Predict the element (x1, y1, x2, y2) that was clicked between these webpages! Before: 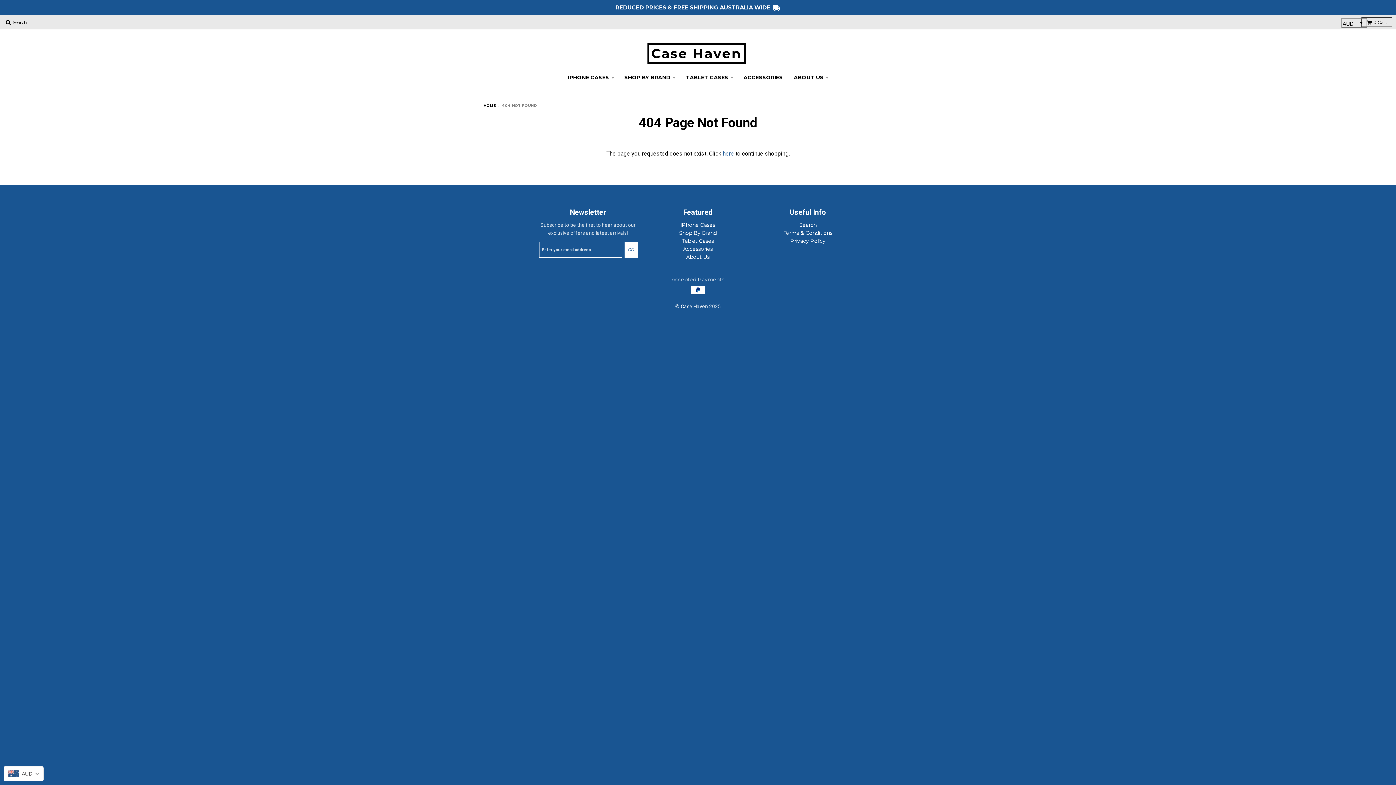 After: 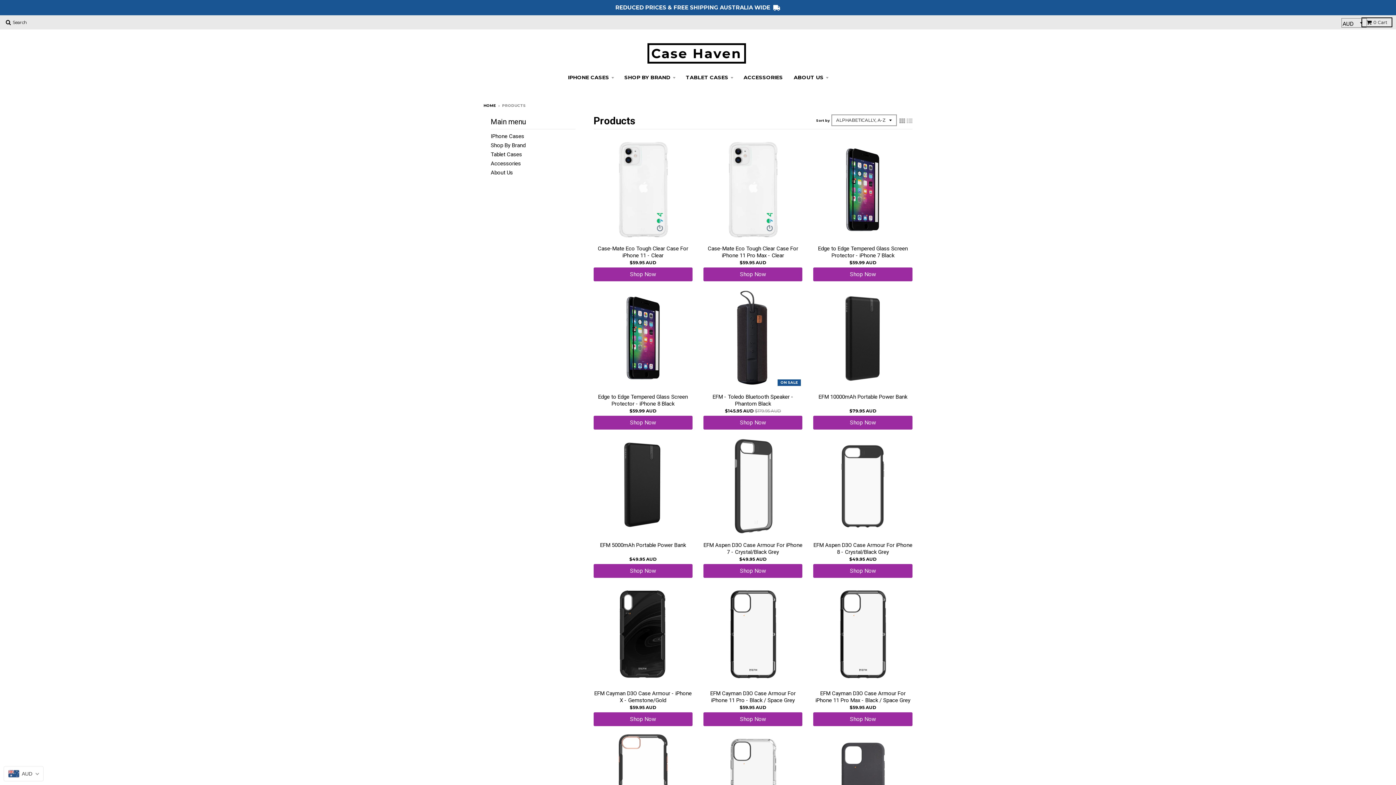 Action: bbox: (722, 150, 734, 157) label: here